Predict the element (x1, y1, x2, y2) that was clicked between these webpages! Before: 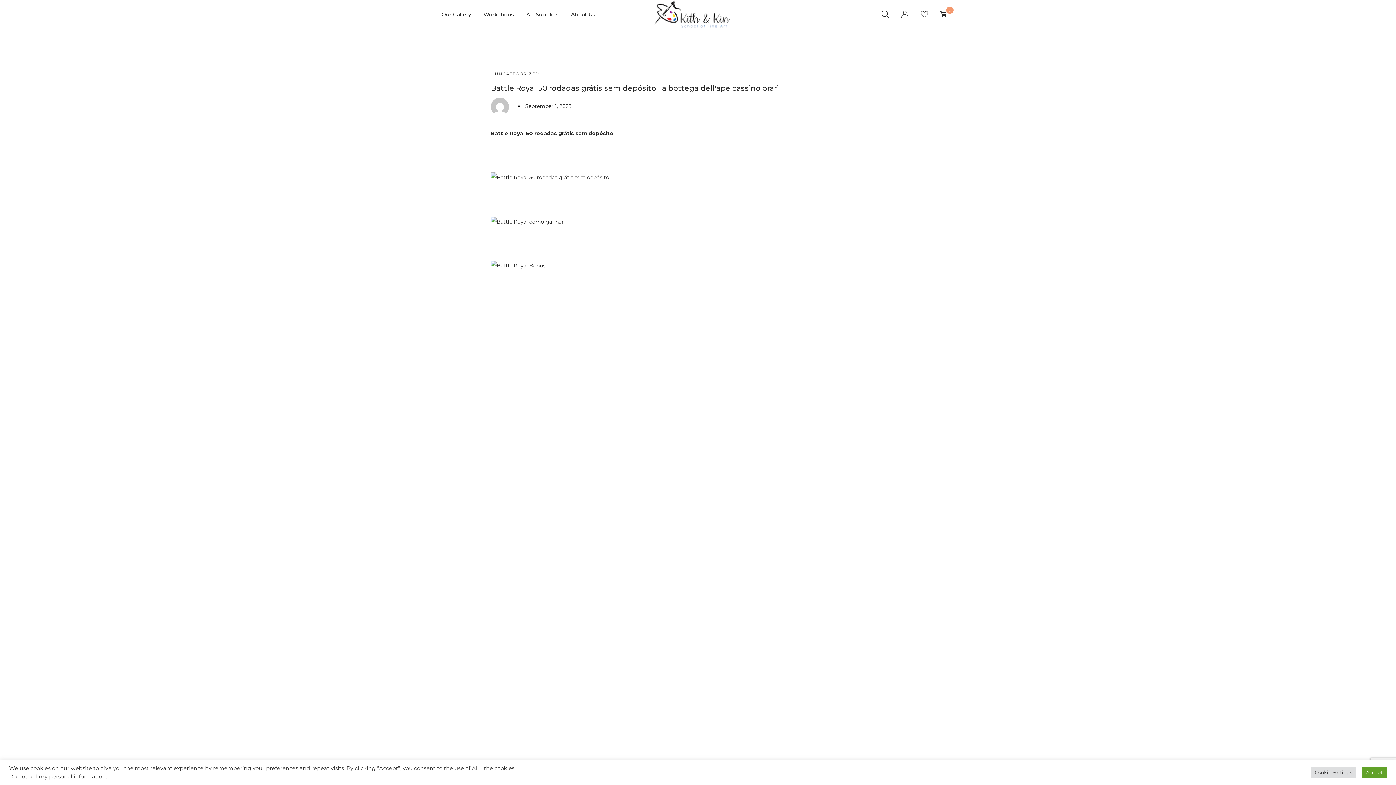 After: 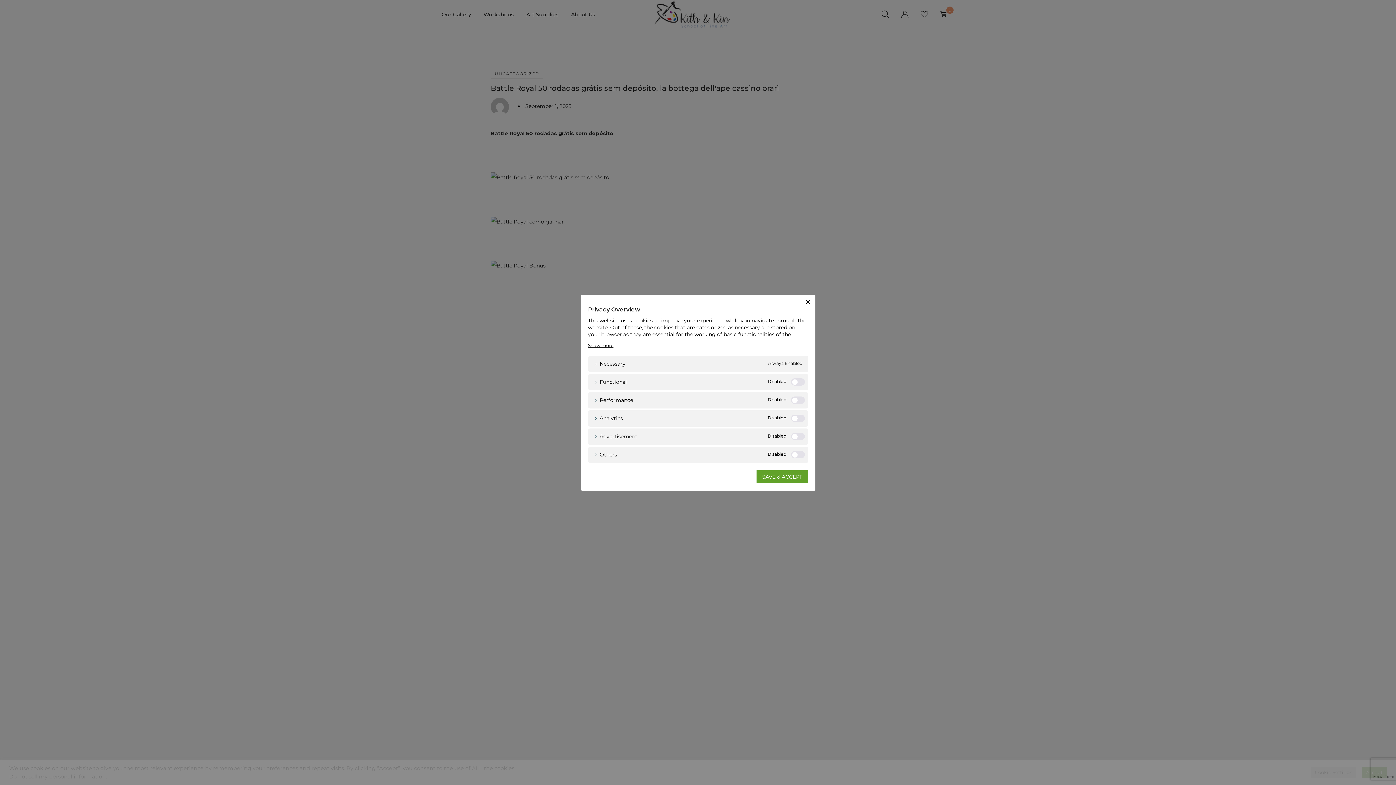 Action: label: Cookie Settings bbox: (1310, 767, 1356, 778)